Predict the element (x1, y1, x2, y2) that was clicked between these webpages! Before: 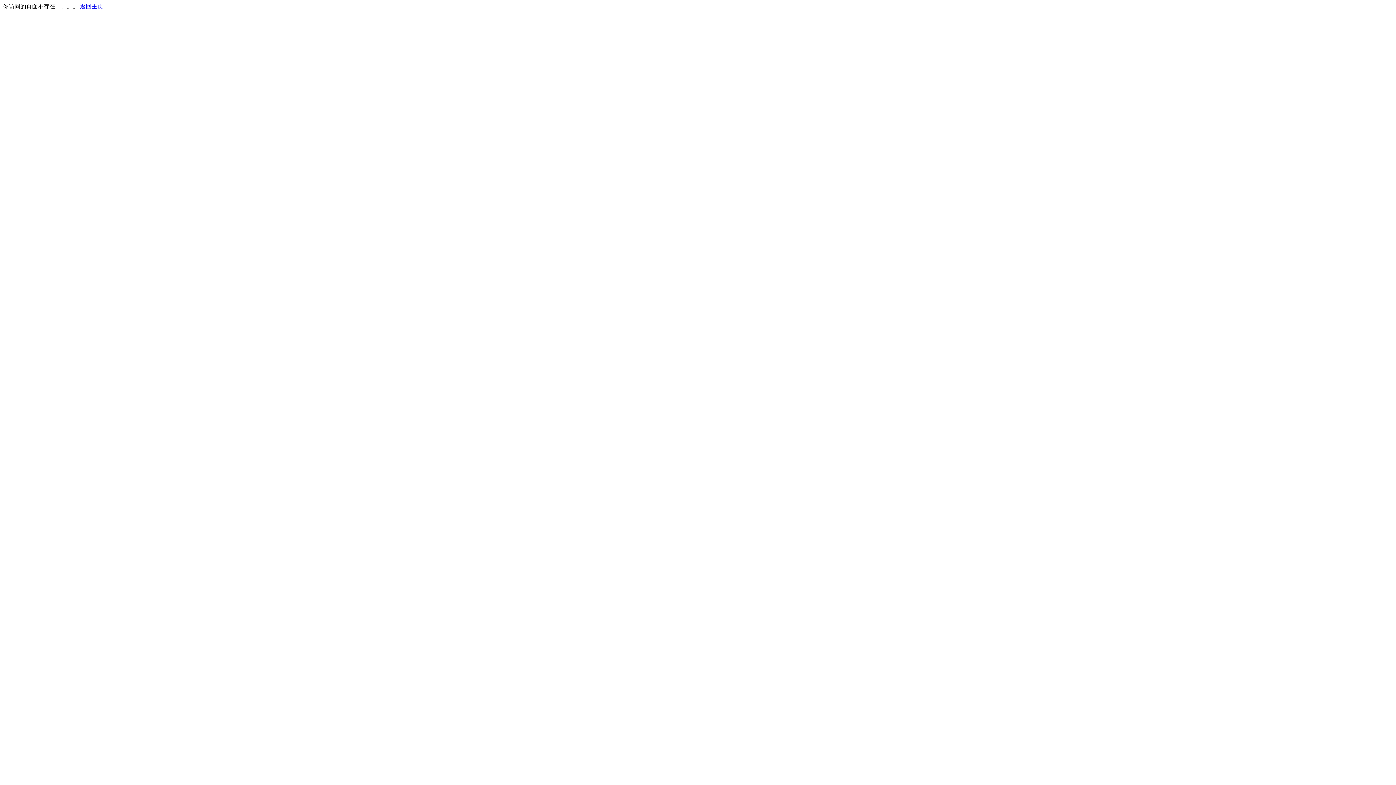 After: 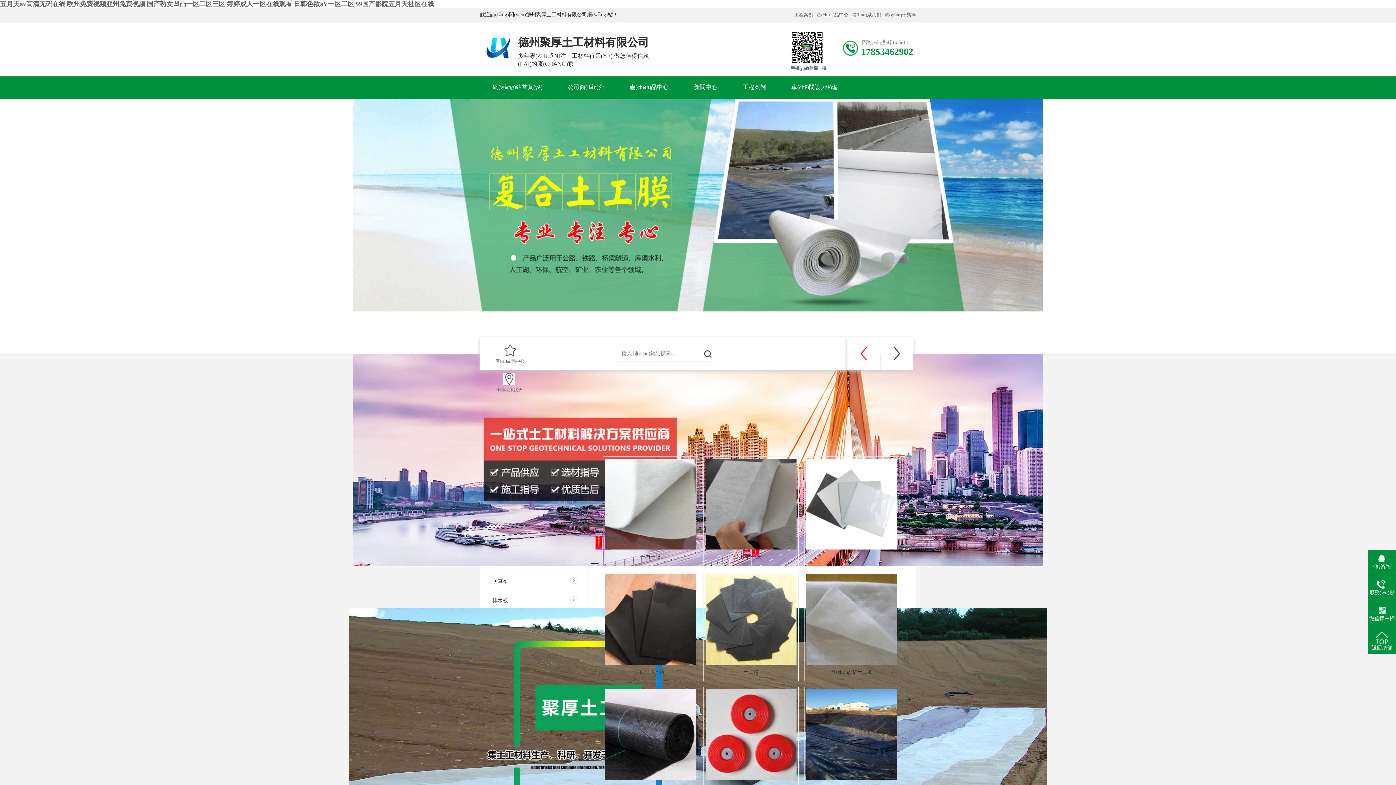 Action: label: 返回主页 bbox: (80, 3, 103, 9)